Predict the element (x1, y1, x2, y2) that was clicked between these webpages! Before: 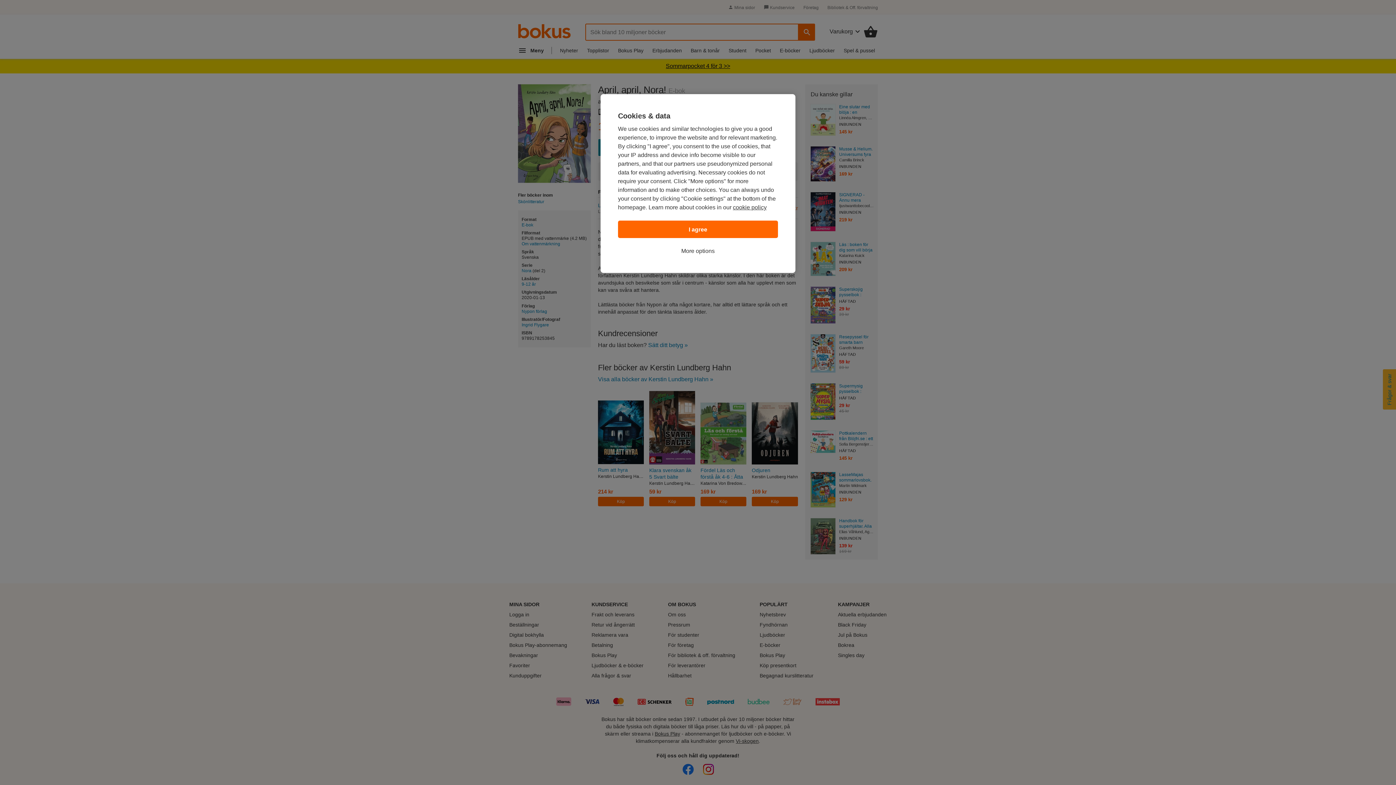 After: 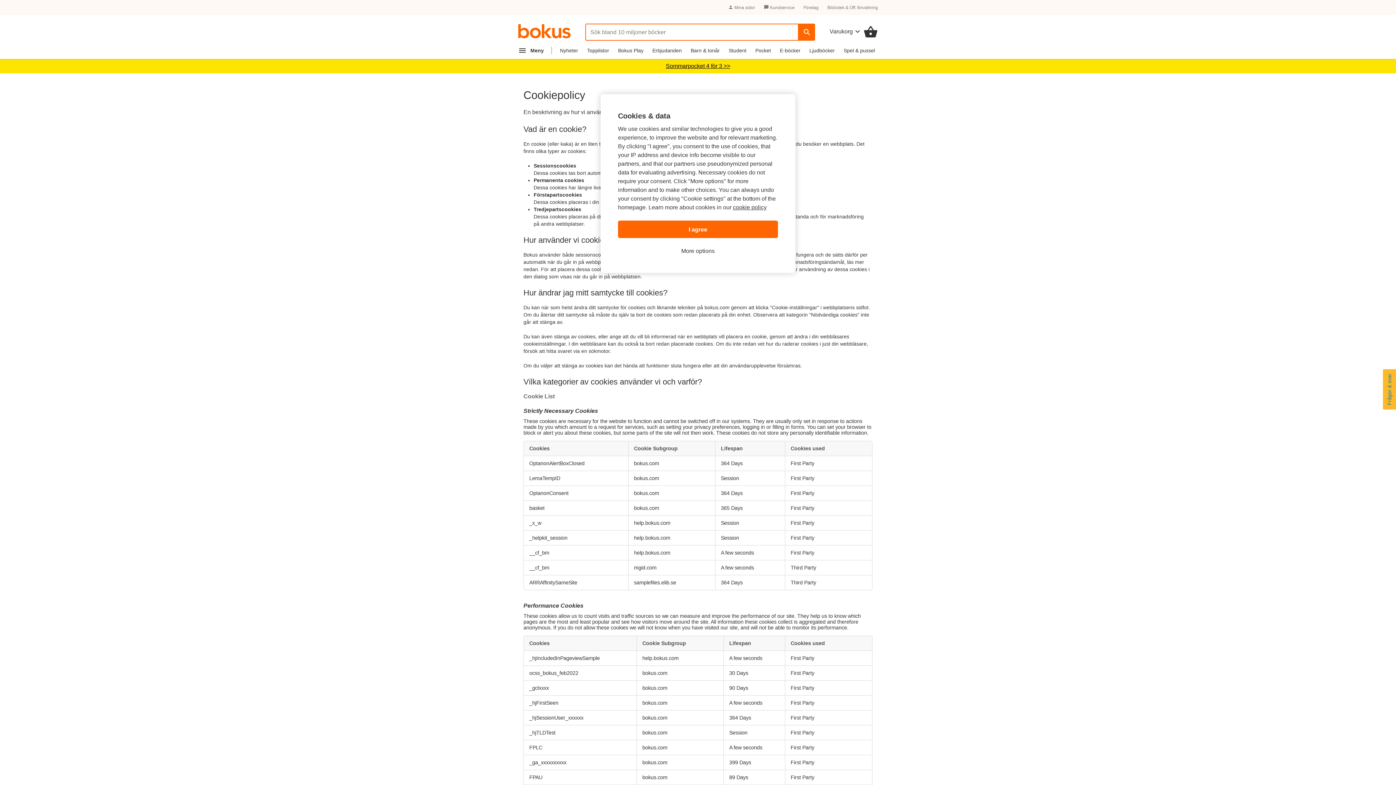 Action: label: cookie policy bbox: (733, 204, 766, 210)